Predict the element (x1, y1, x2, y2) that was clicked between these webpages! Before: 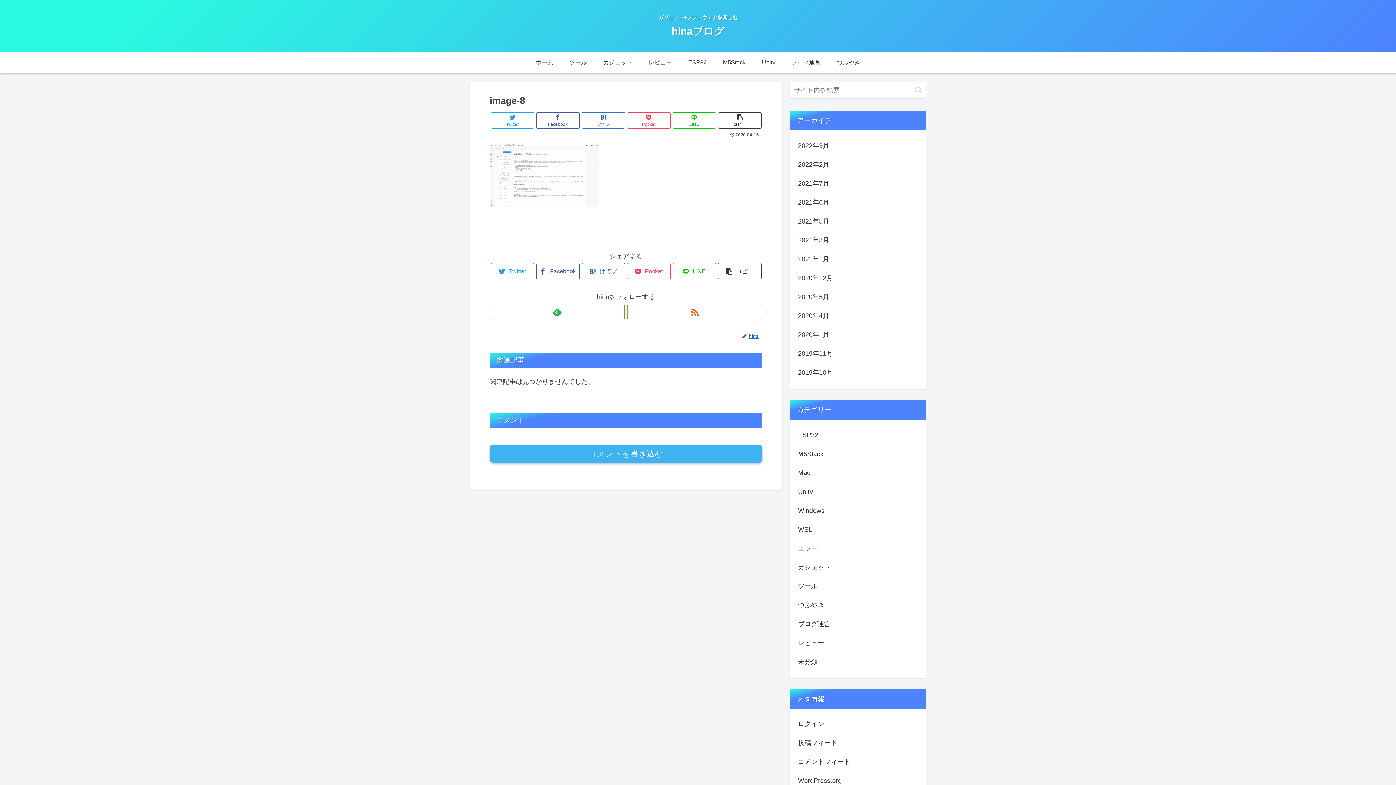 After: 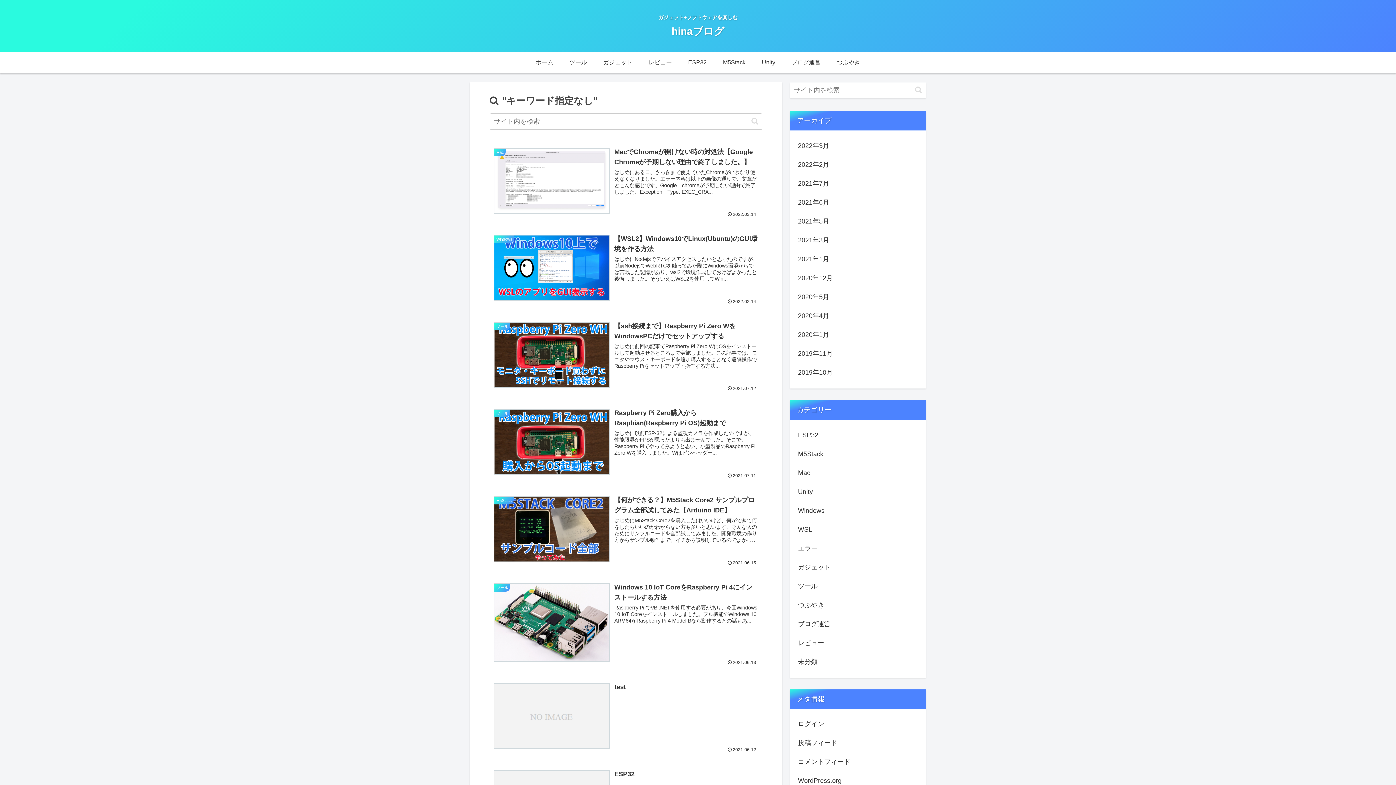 Action: label: button bbox: (912, 85, 925, 94)